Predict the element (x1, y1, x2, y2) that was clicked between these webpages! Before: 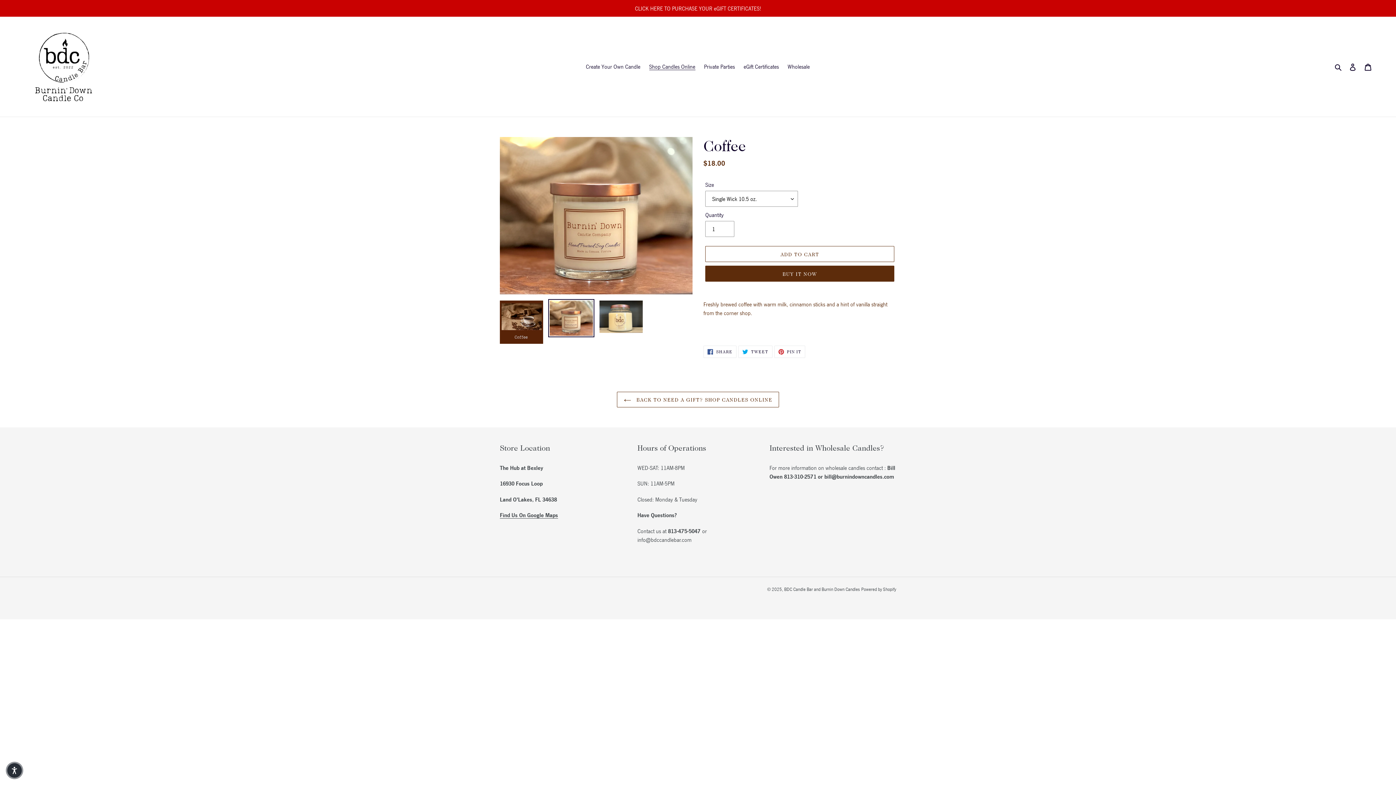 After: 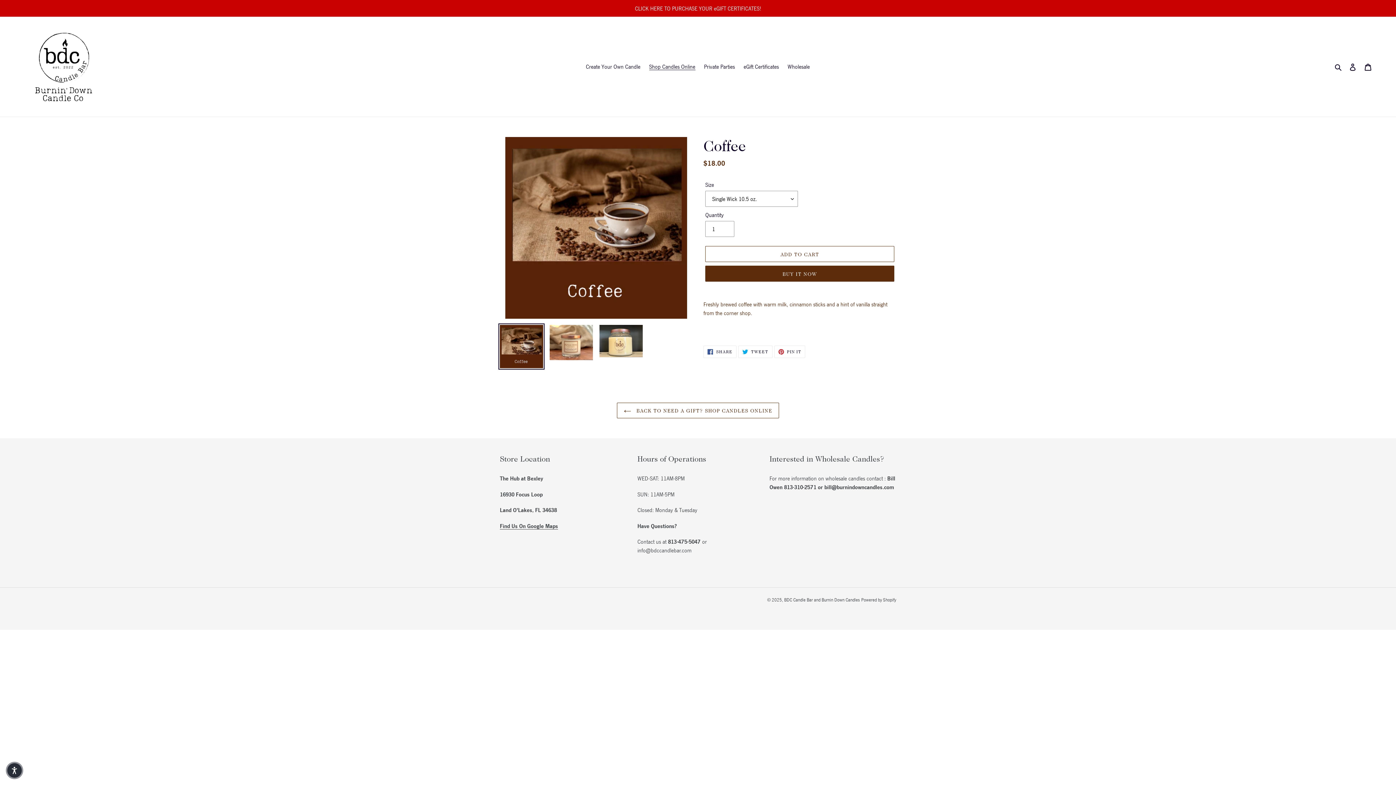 Action: bbox: (498, 299, 544, 345)